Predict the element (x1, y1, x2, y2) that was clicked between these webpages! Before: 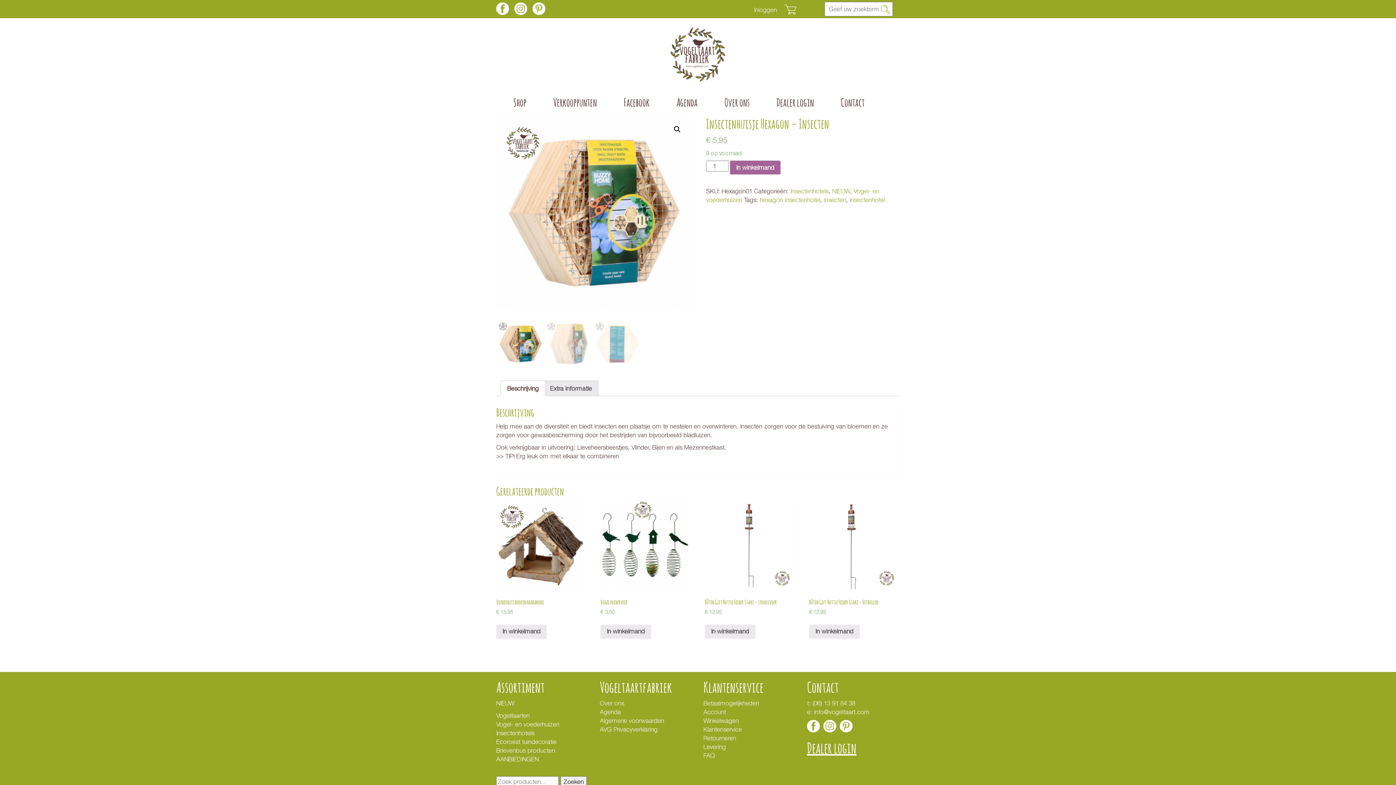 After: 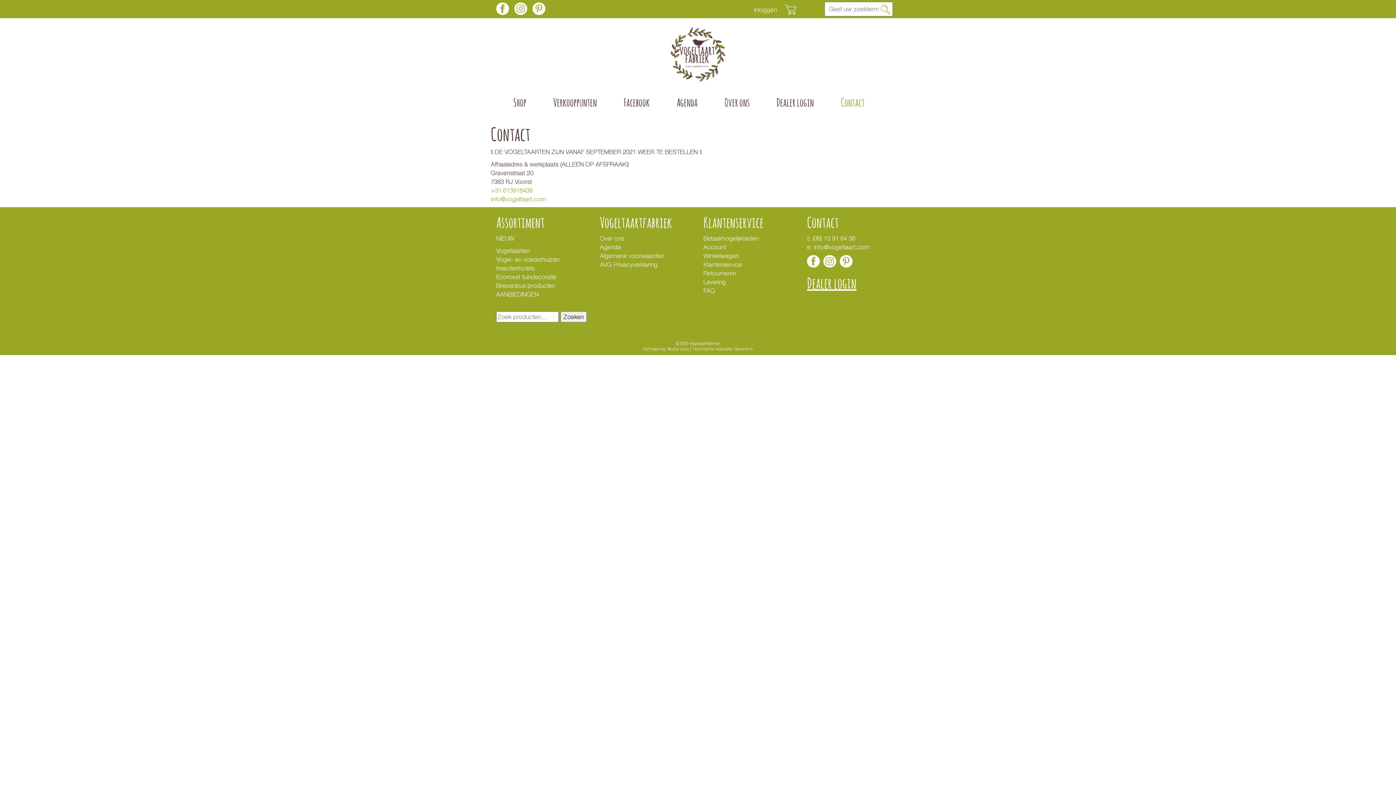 Action: bbox: (841, 94, 864, 110) label: Contact